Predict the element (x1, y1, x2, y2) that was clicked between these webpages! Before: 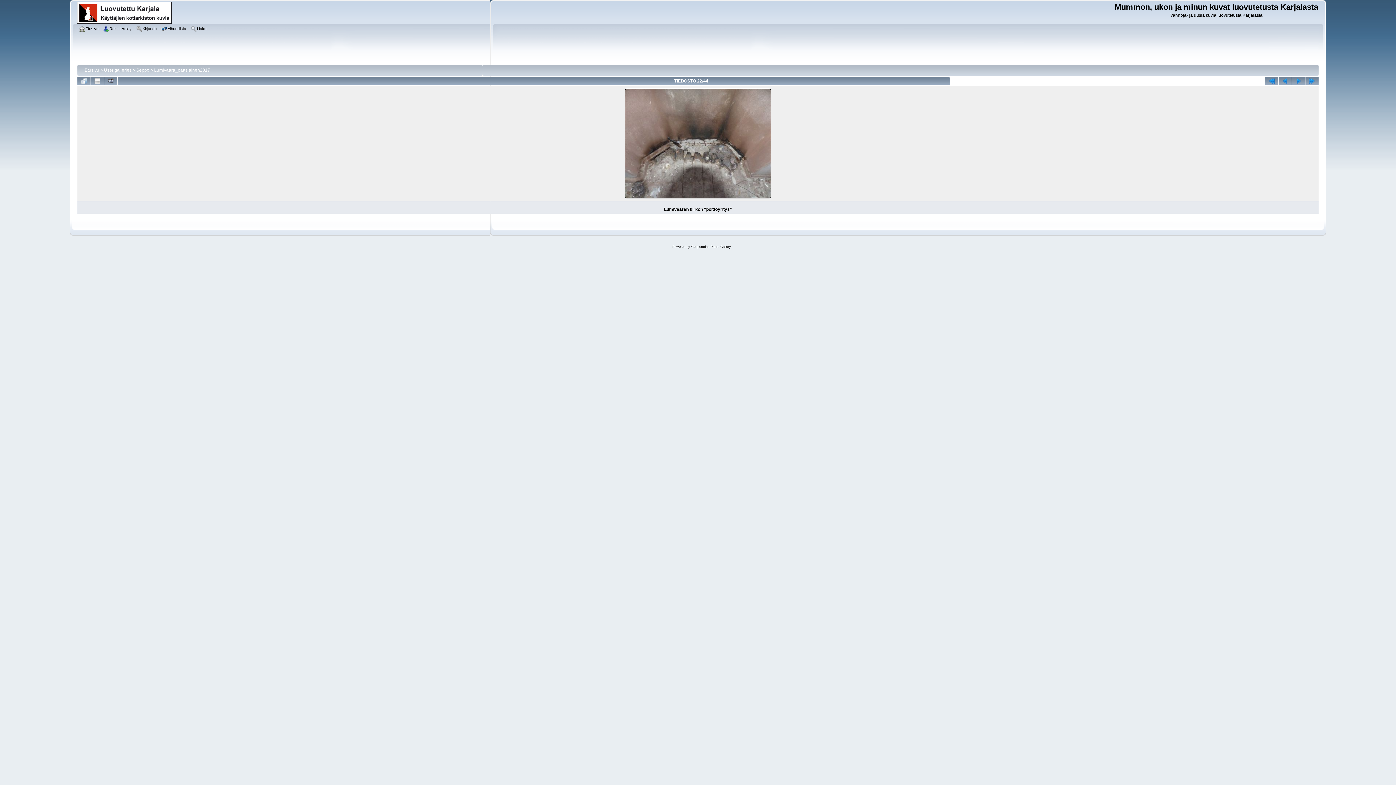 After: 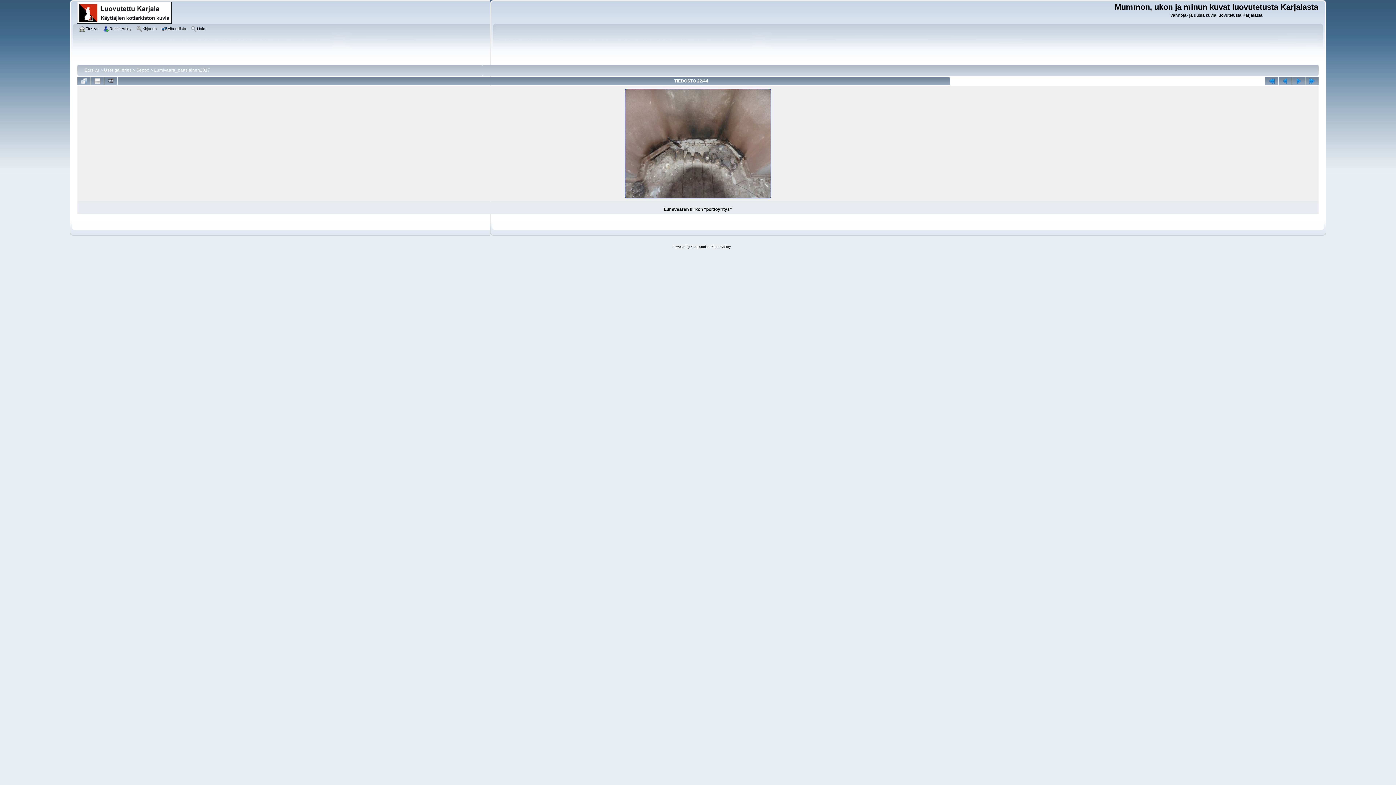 Action: bbox: (624, 195, 772, 200) label: 
